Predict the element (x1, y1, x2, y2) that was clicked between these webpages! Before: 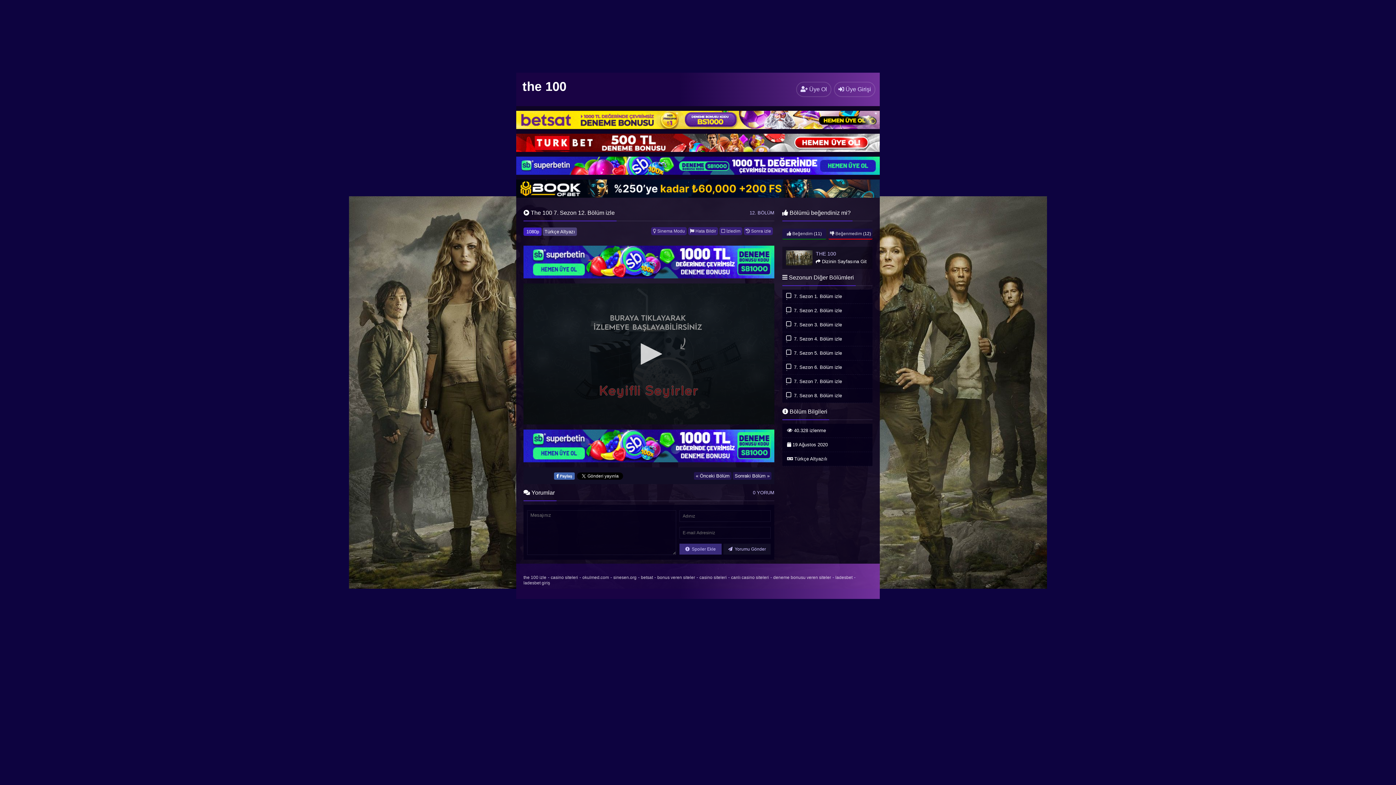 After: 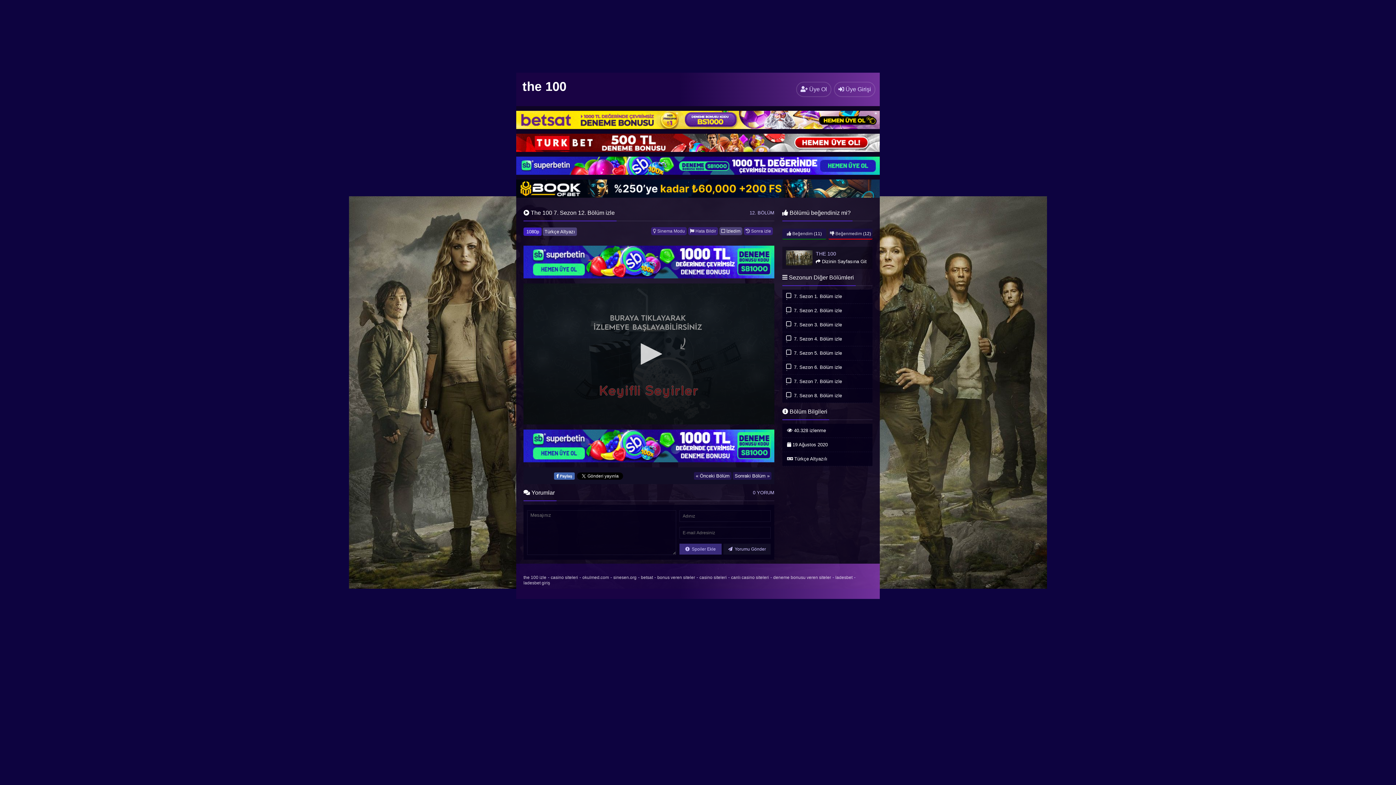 Action: label:  İzledim bbox: (719, 227, 742, 235)